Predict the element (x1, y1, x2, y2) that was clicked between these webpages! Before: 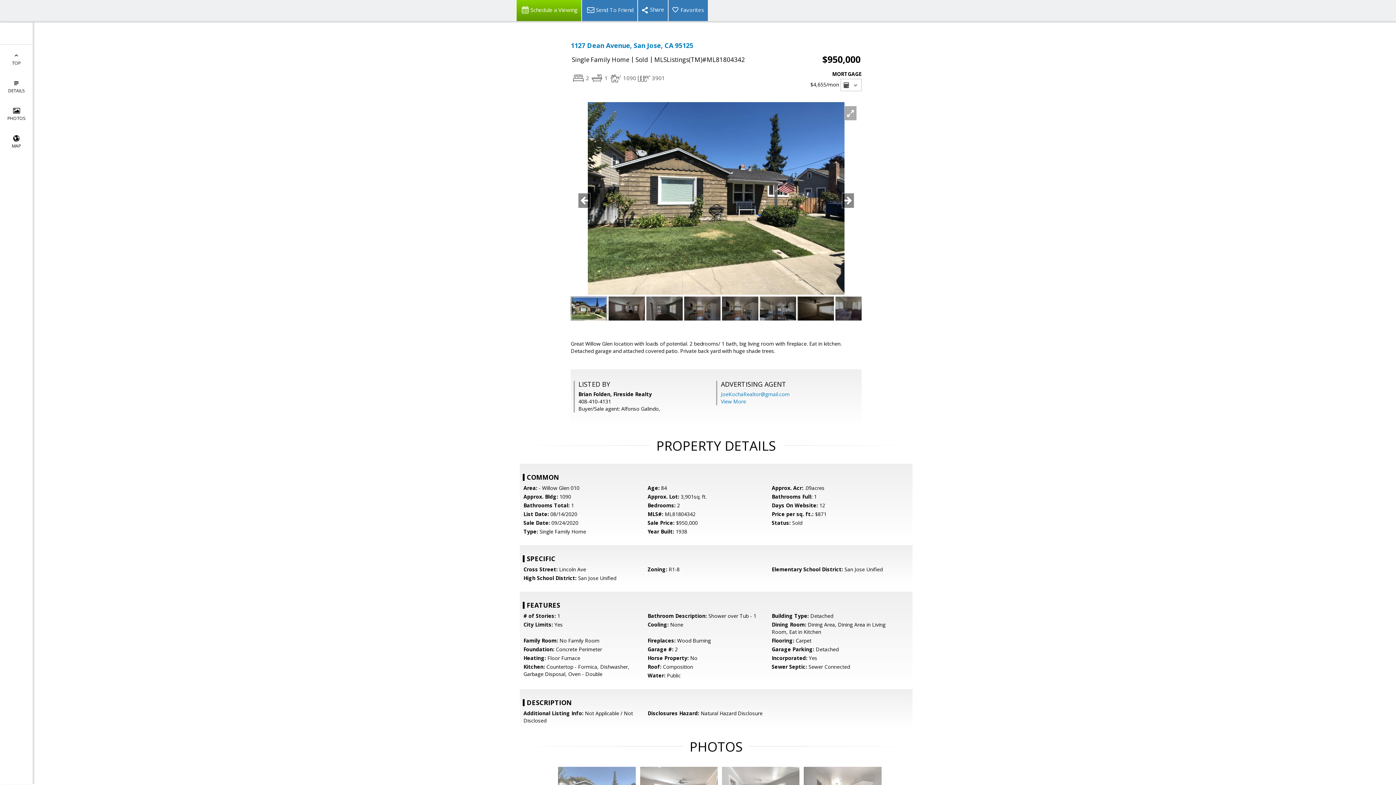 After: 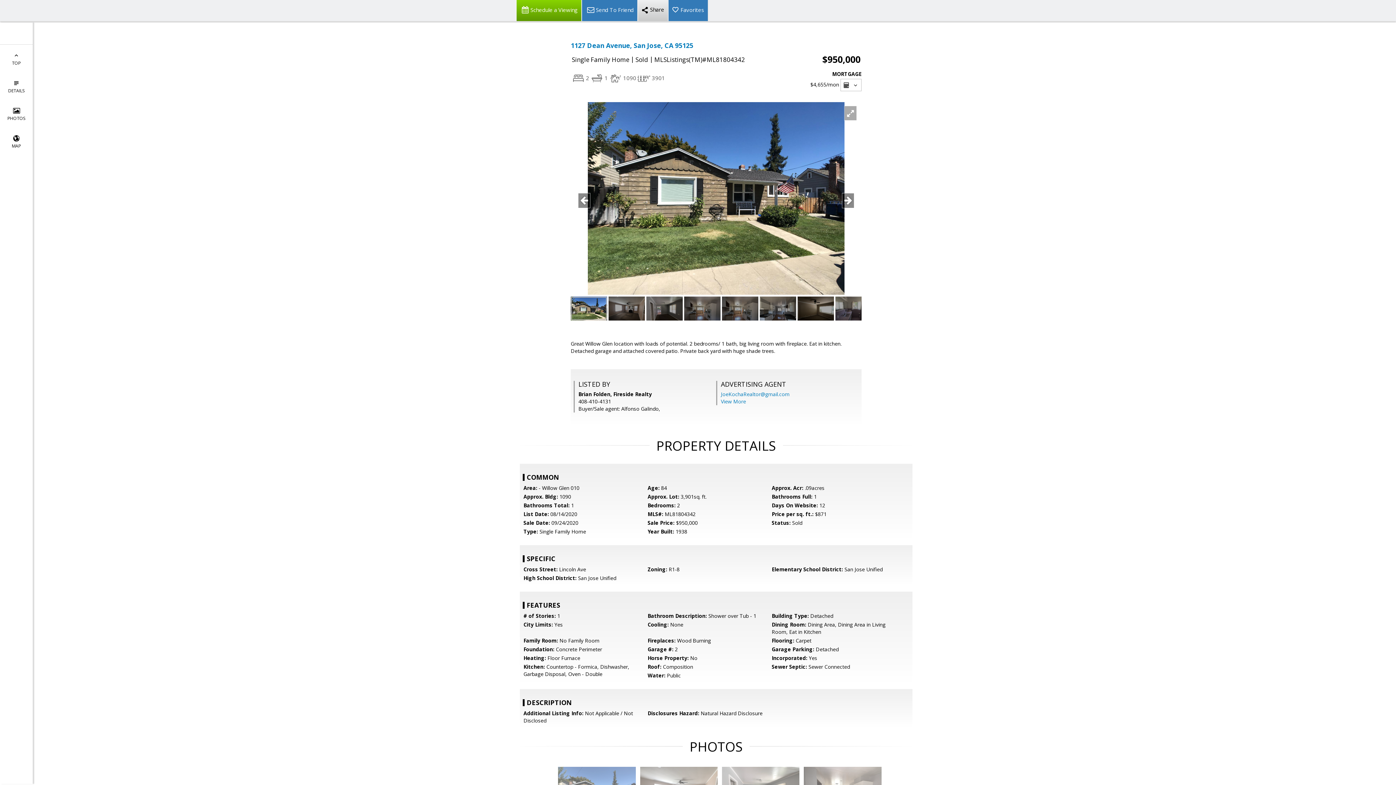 Action: bbox: (637, 0, 668, 21)